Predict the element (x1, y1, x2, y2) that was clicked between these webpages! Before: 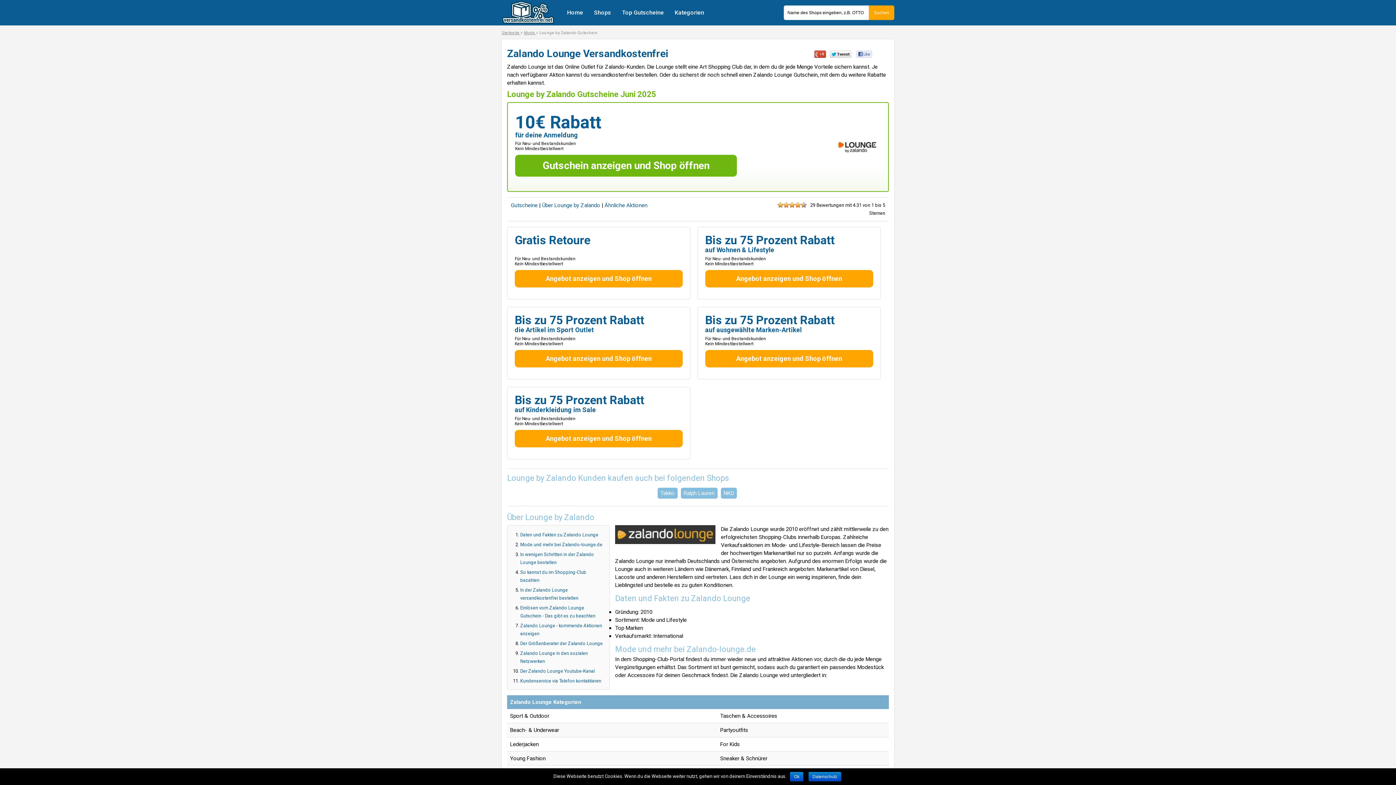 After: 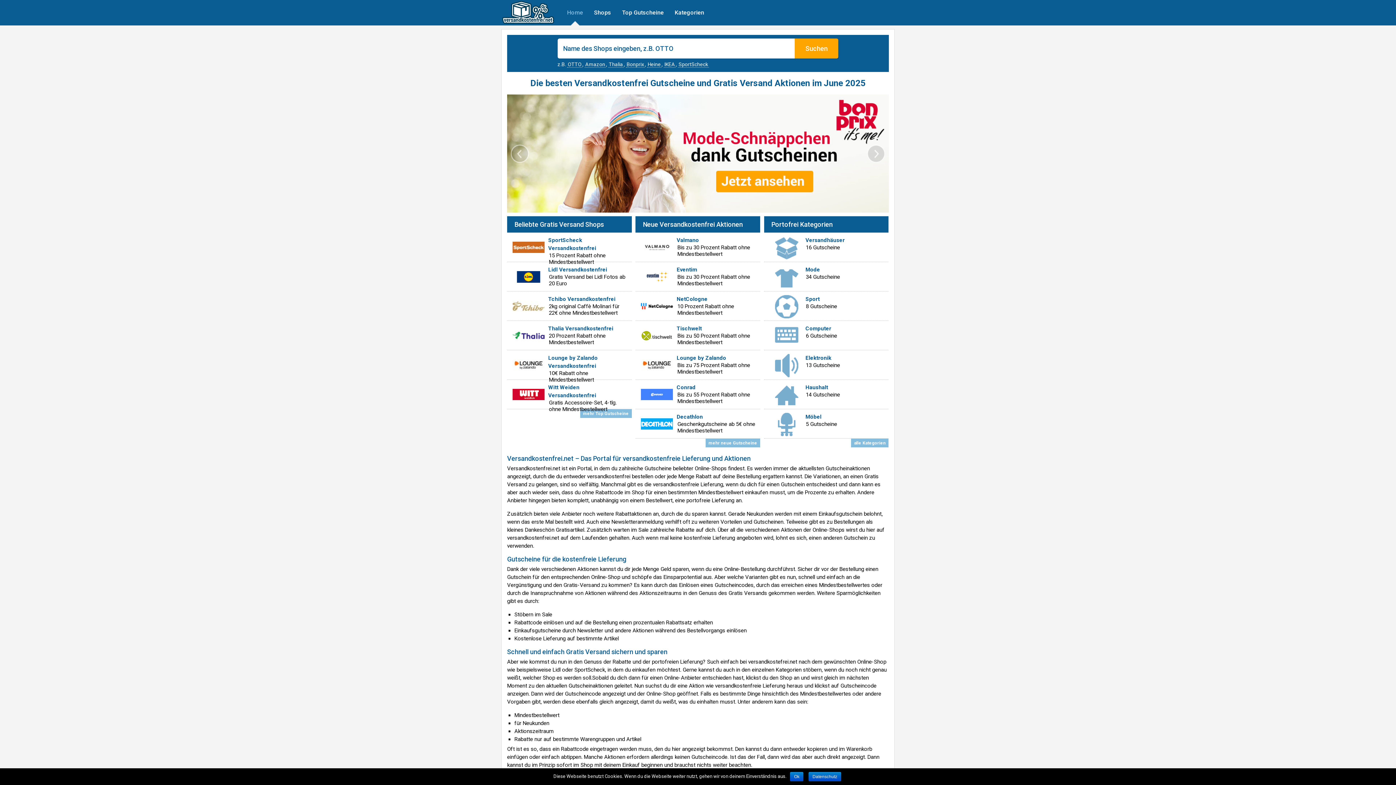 Action: bbox: (501, 18, 554, 25)